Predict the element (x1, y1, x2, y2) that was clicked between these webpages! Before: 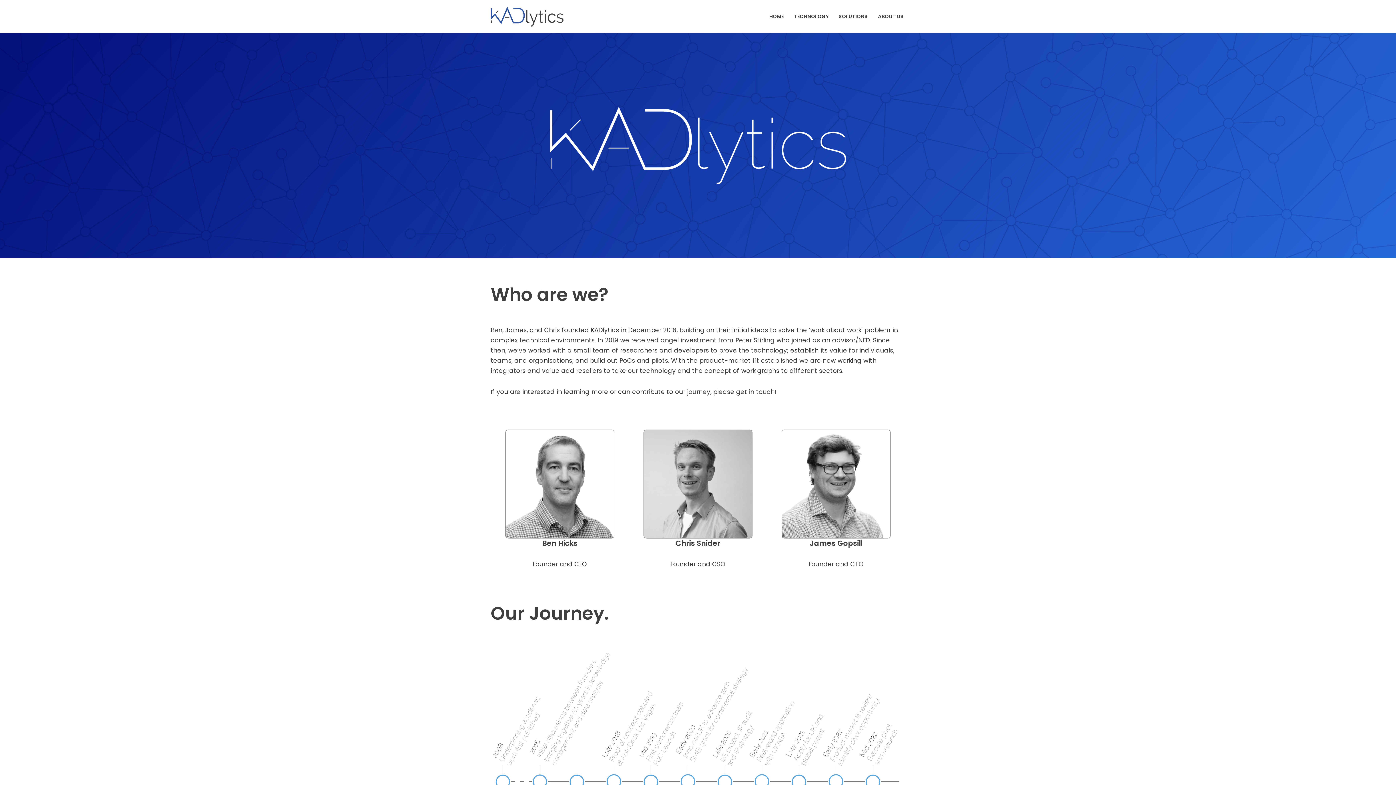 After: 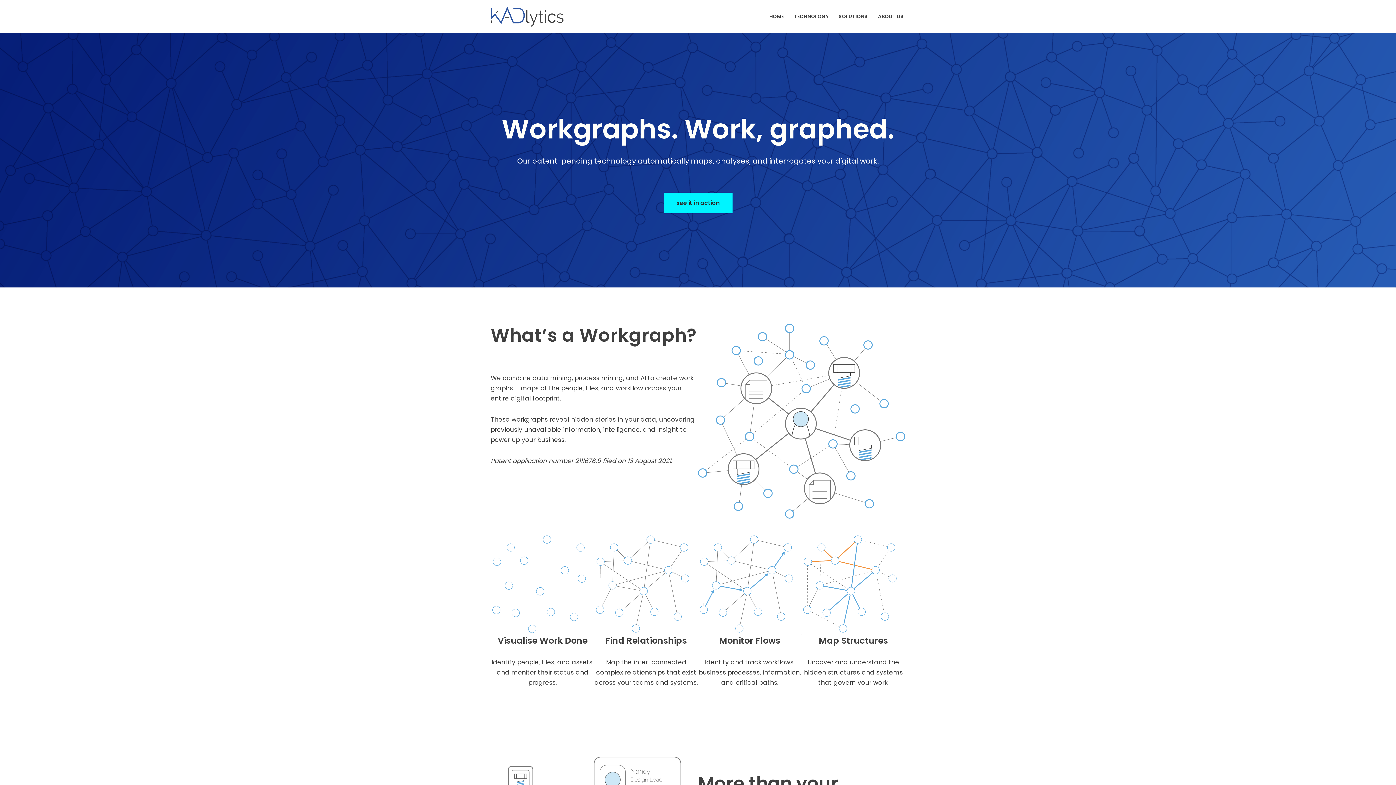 Action: label: TECHNOLOGY bbox: (794, 11, 828, 21)